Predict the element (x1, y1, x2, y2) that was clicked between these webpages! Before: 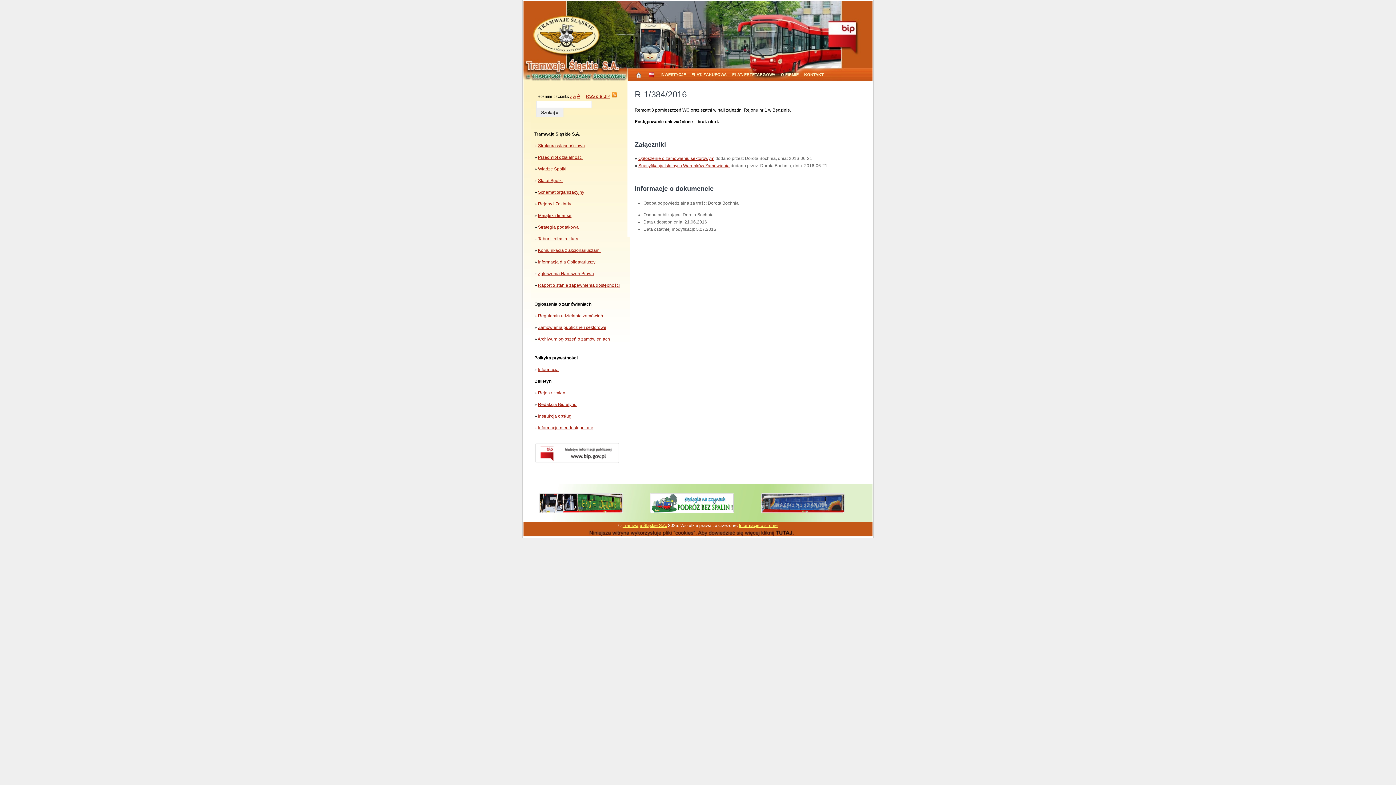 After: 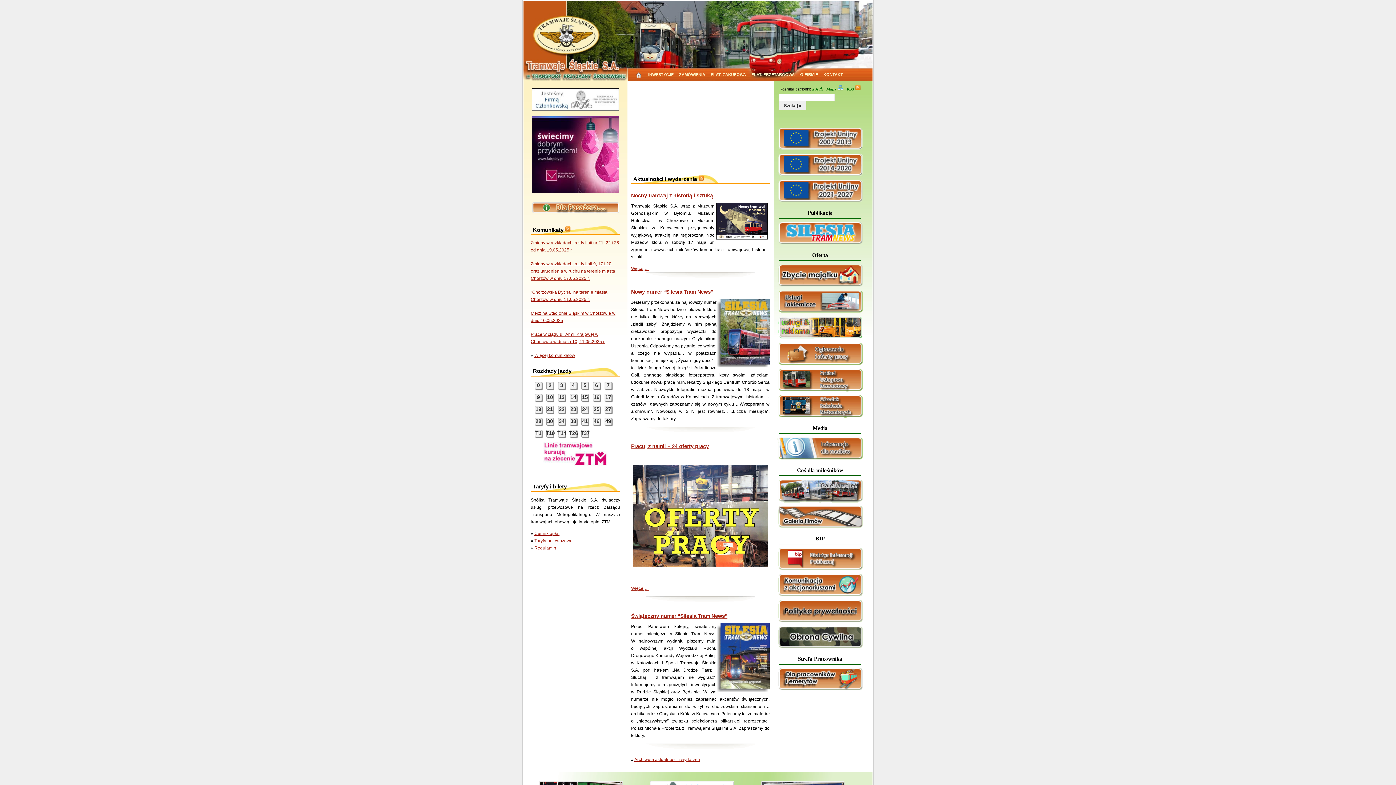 Action: label: Tramwaje Śląskie S.A. bbox: (622, 523, 667, 528)